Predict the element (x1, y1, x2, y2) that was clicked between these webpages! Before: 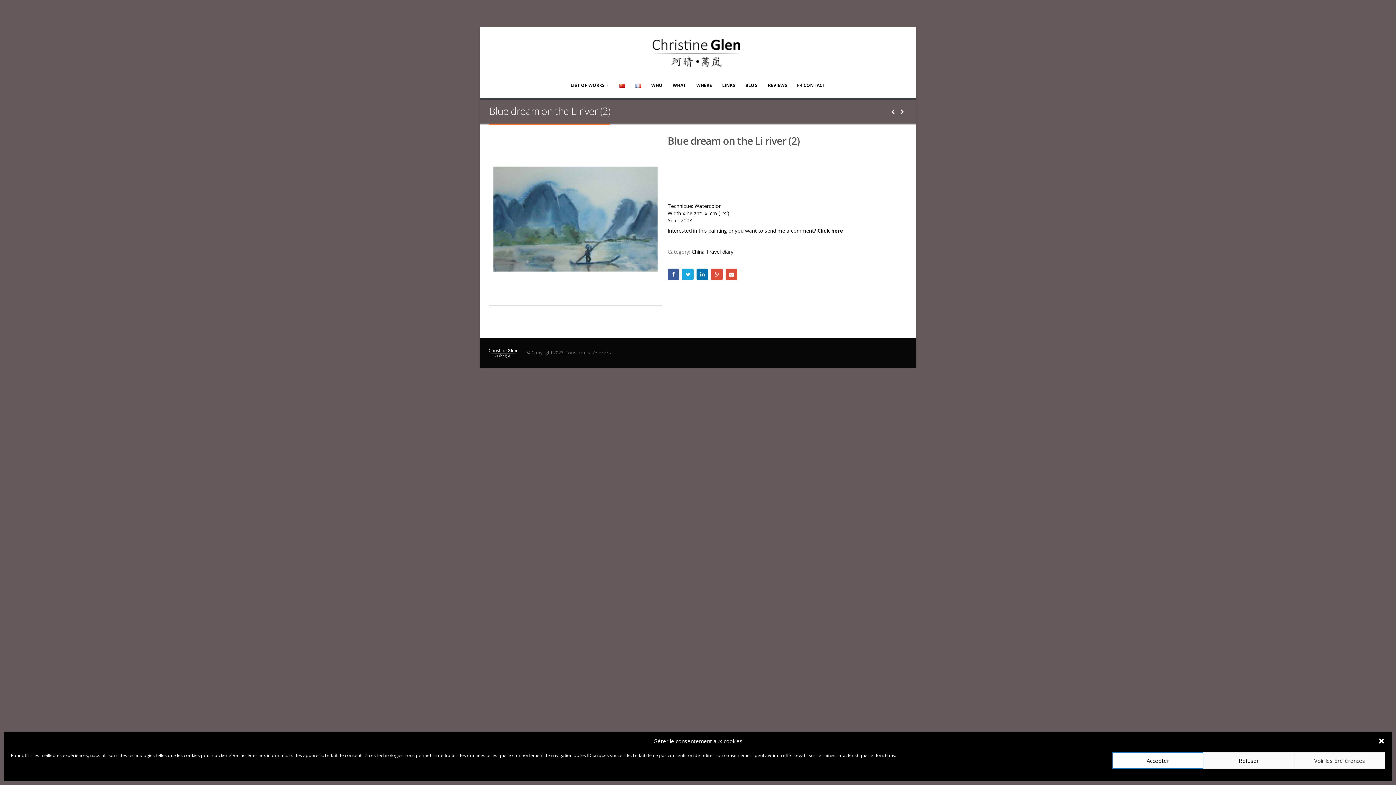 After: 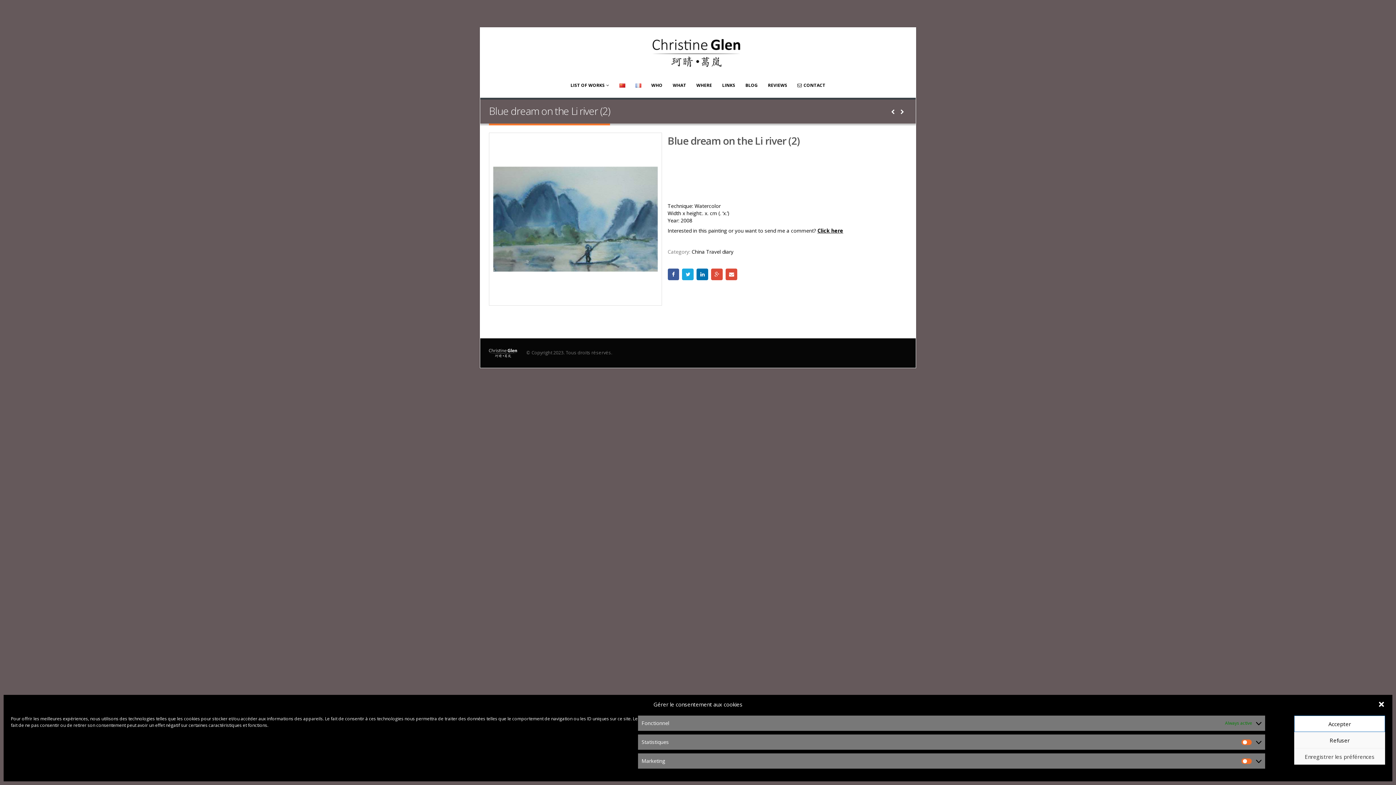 Action: bbox: (1294, 752, 1385, 769) label: Voir les préférences